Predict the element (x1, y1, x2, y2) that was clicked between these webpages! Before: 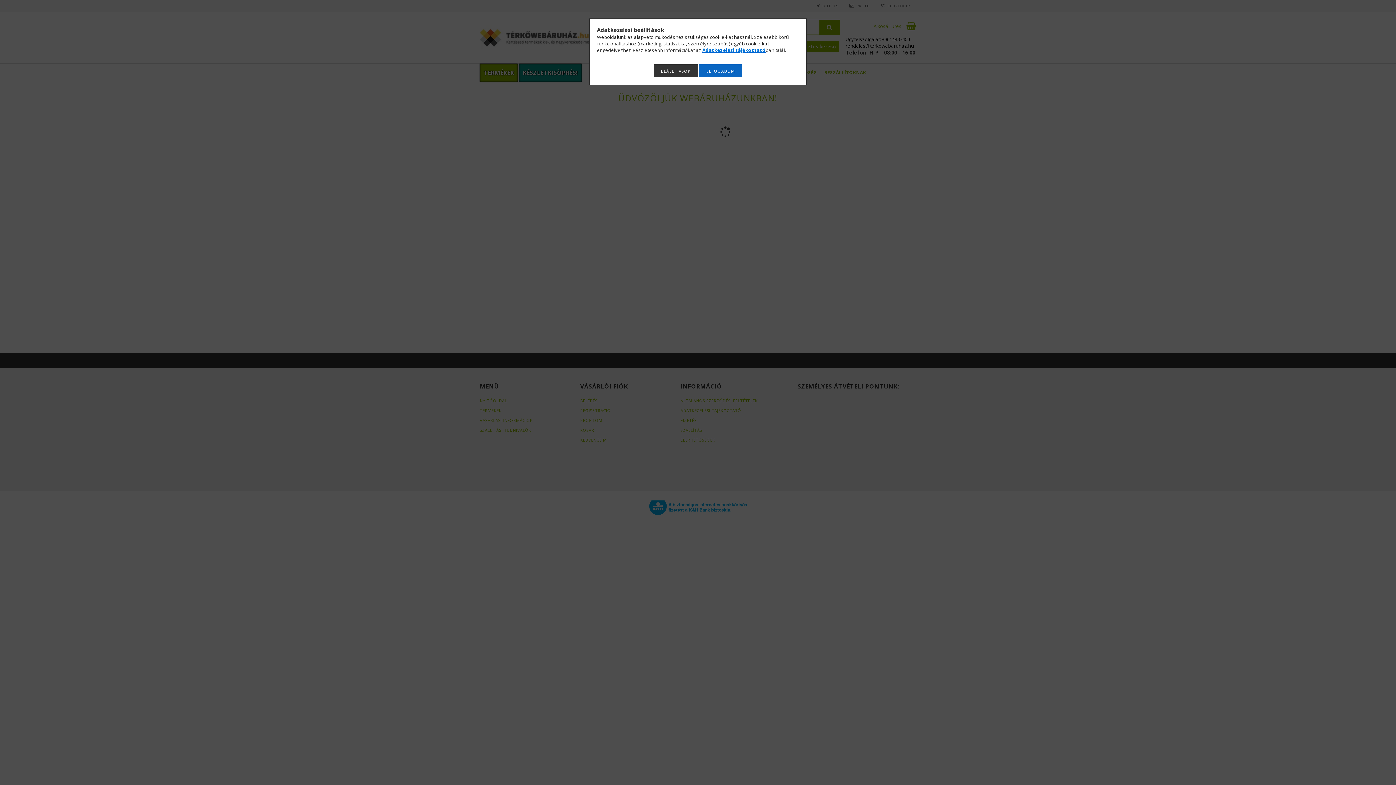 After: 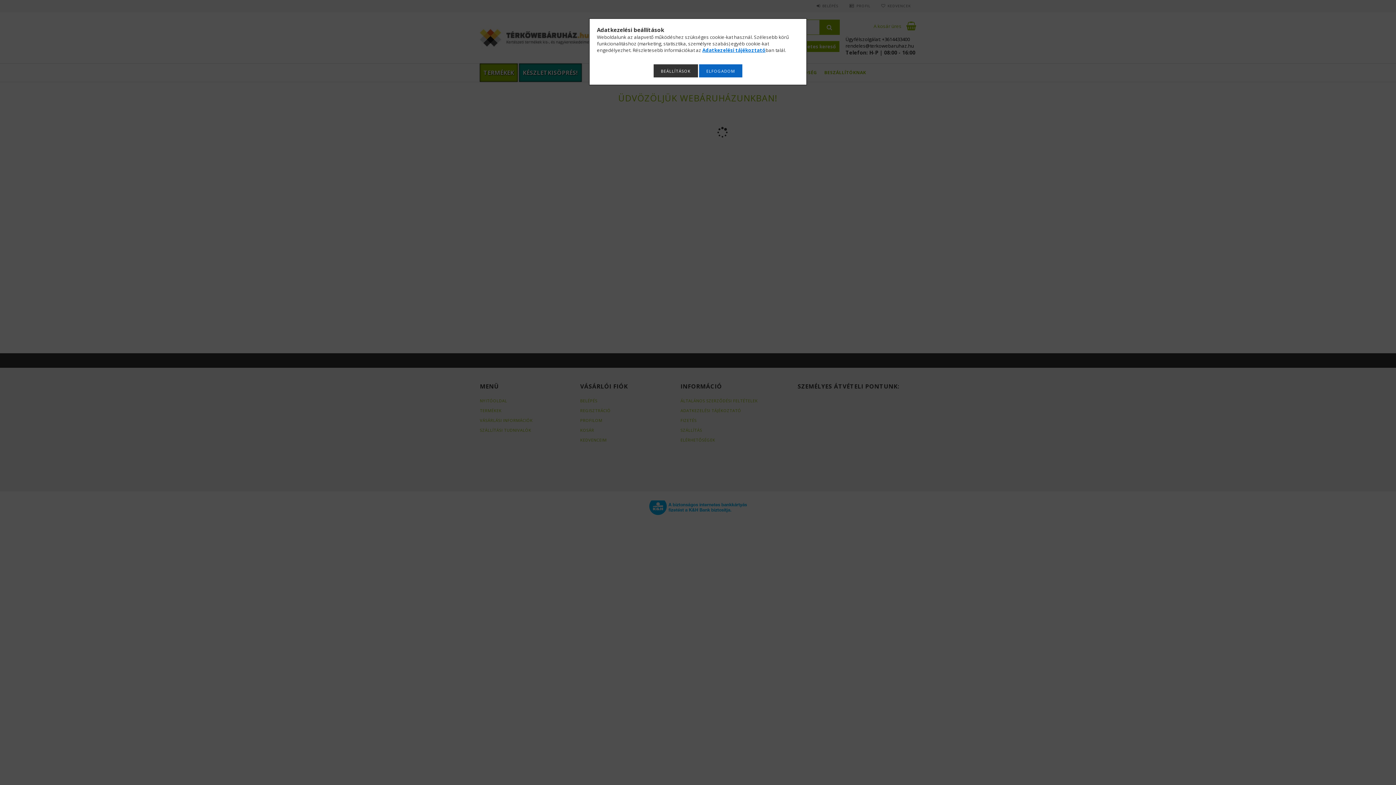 Action: label: Adatkezelési tájékoztató bbox: (702, 46, 765, 53)